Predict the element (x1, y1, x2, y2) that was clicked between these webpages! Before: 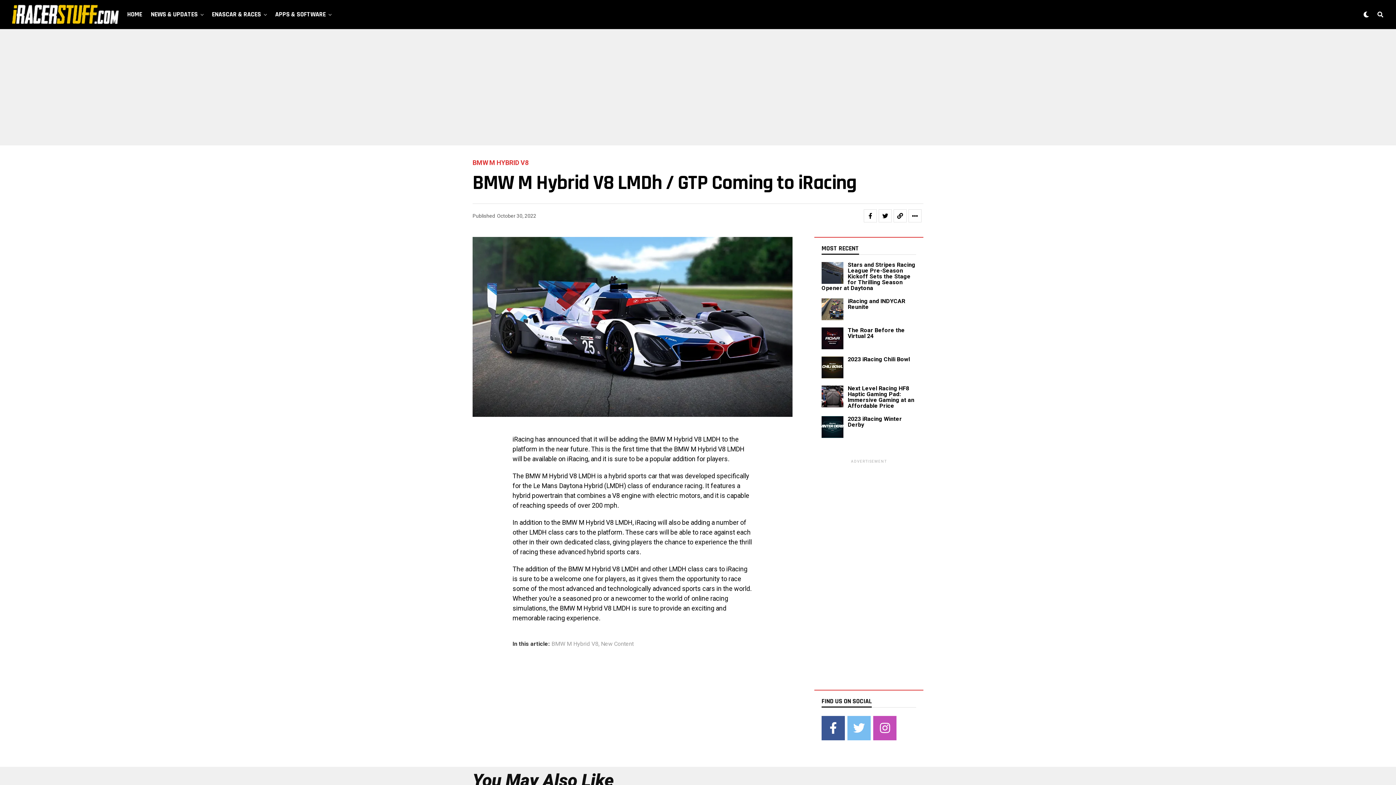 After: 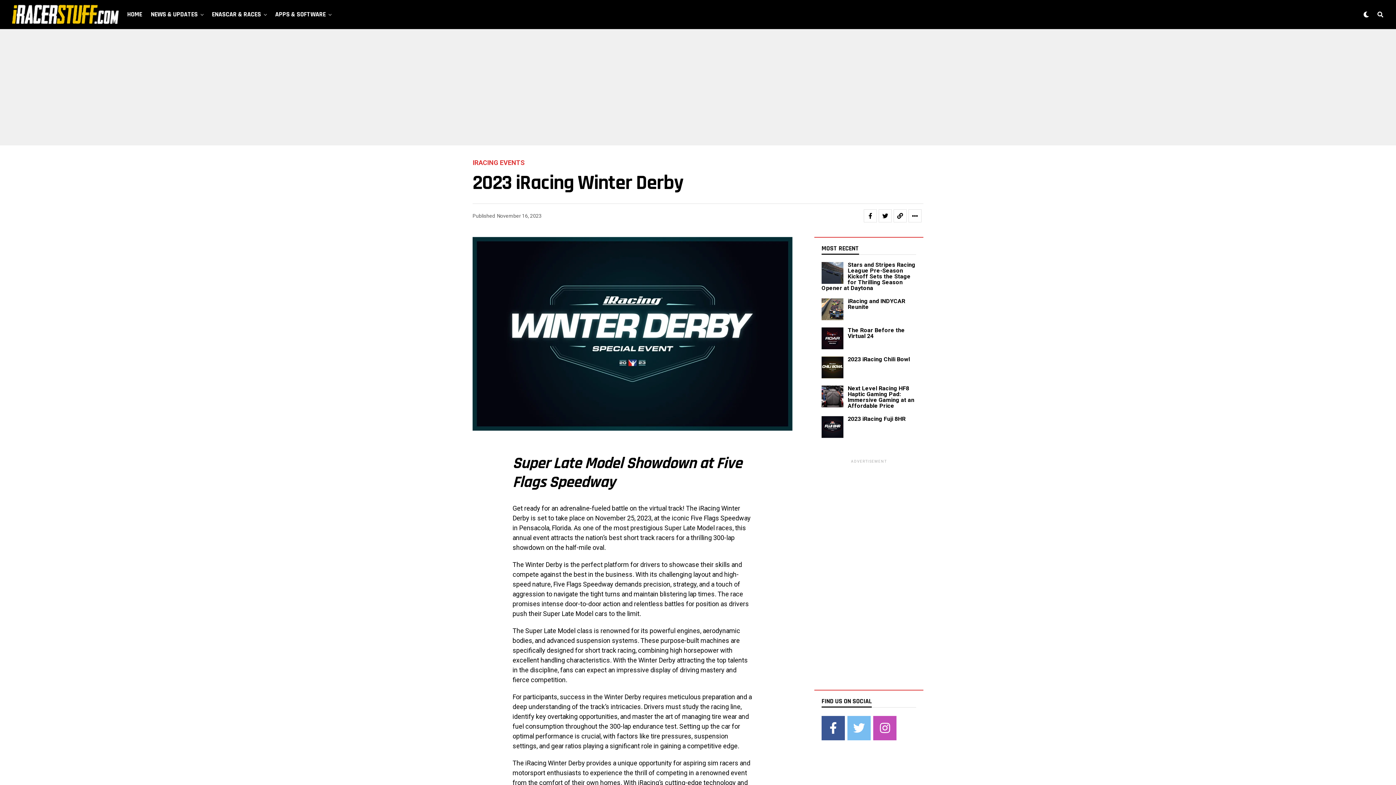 Action: label: 2023 iRacing Winter Derby bbox: (848, 415, 902, 428)